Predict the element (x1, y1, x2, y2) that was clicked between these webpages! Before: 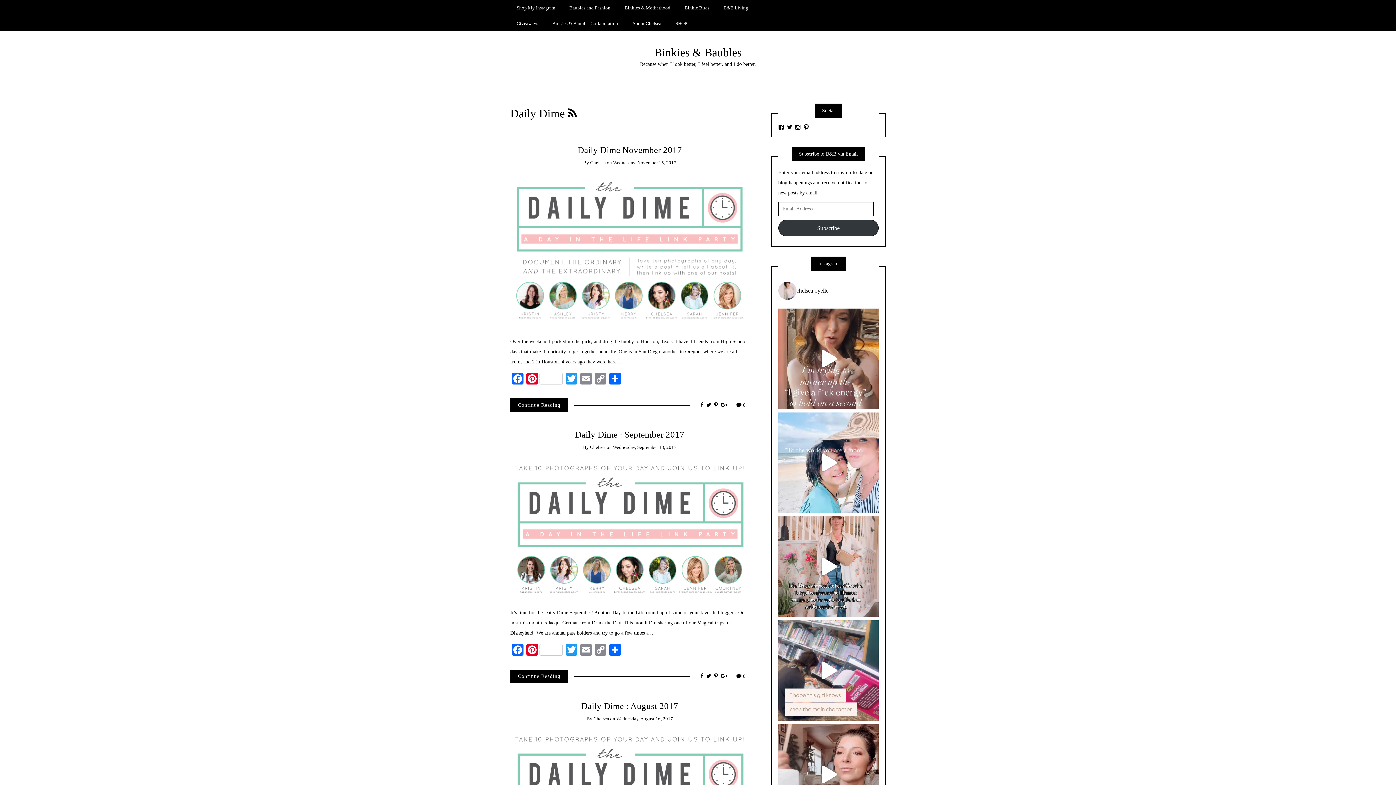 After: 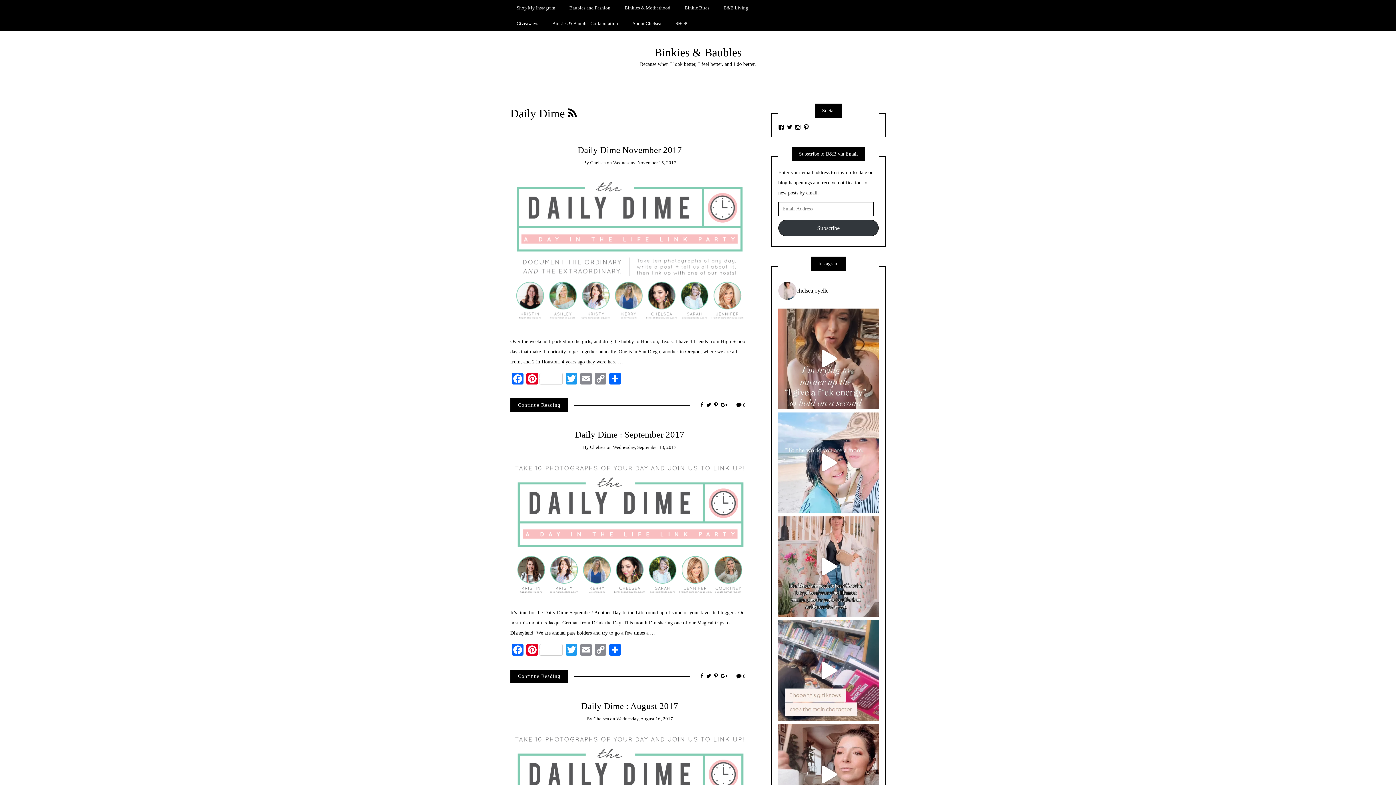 Action: bbox: (714, 402, 717, 408)